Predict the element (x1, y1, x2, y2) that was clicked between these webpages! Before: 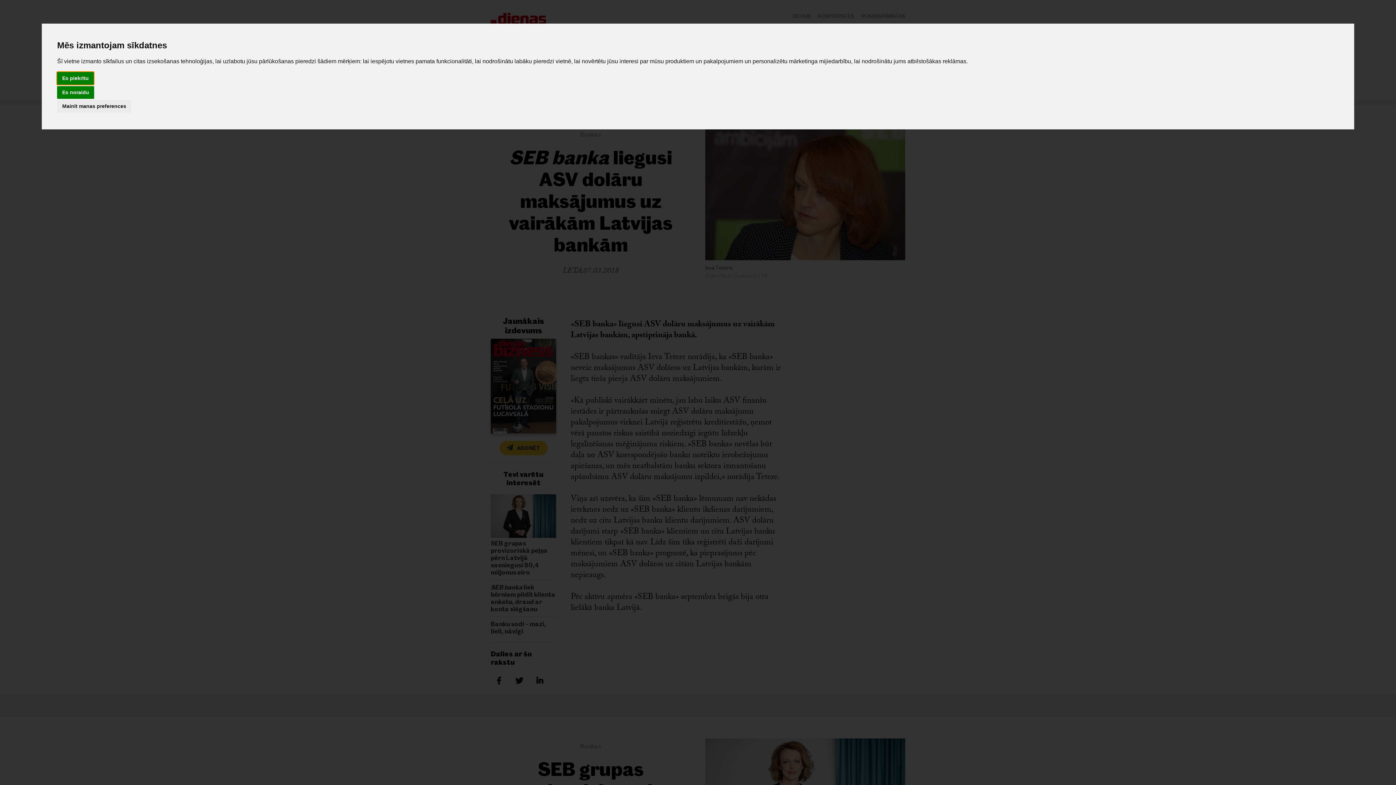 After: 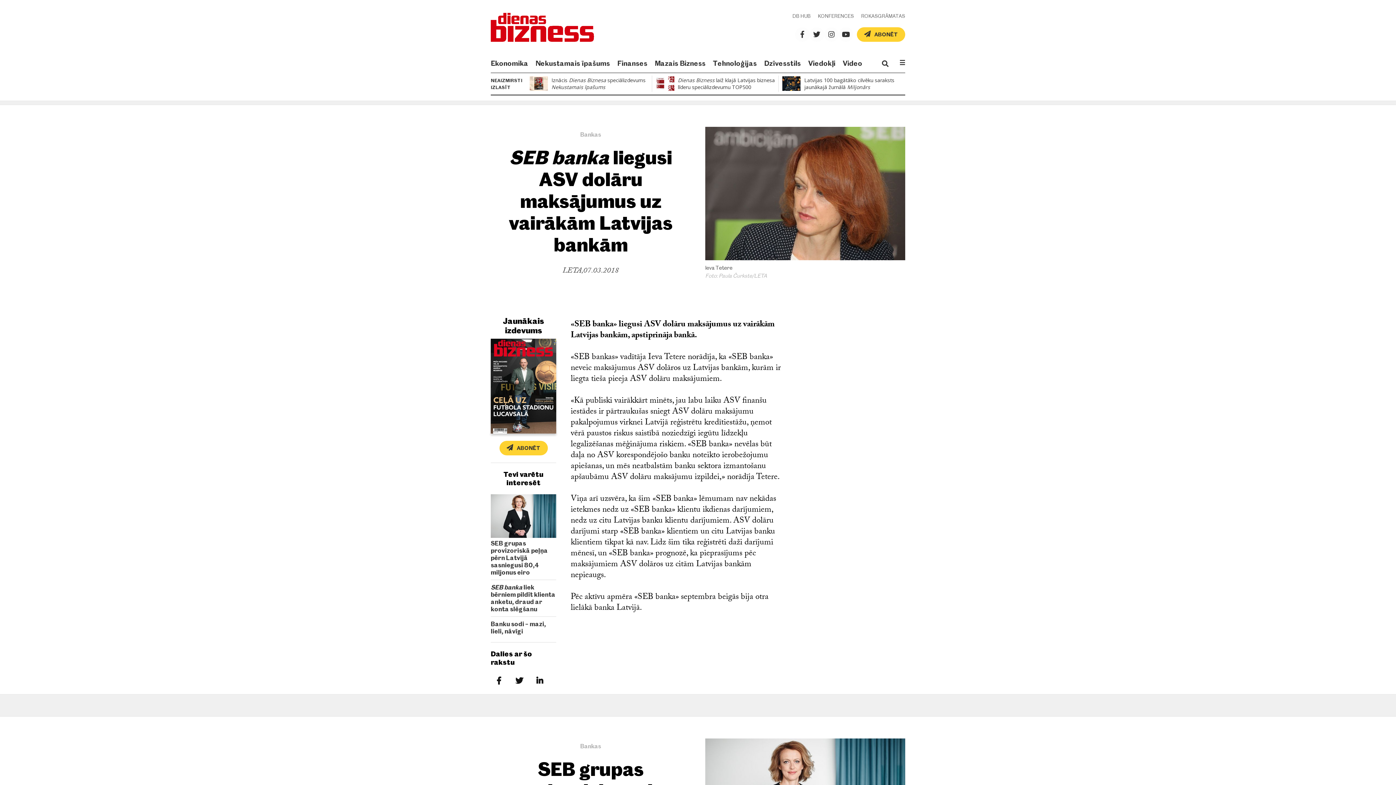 Action: label: Es piekrītu bbox: (57, 72, 93, 84)